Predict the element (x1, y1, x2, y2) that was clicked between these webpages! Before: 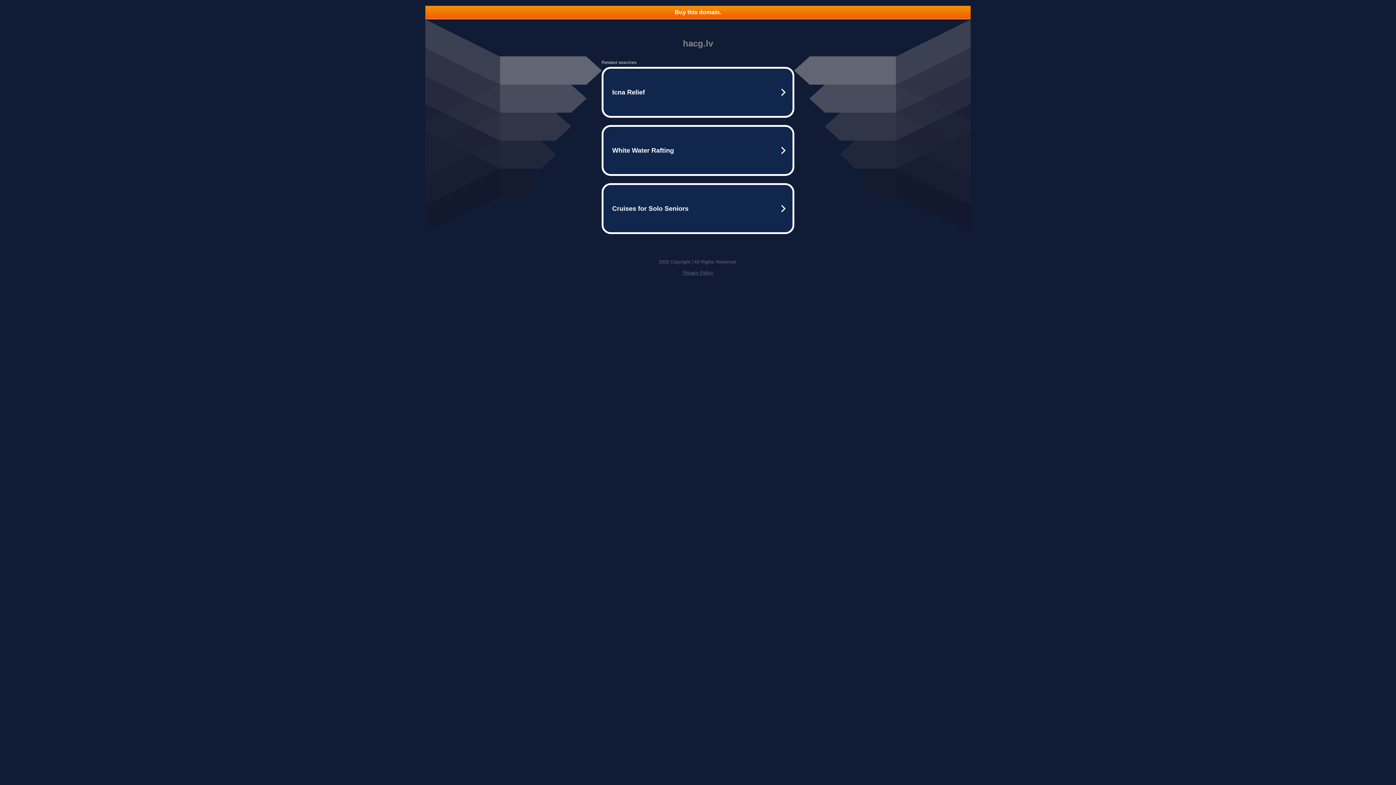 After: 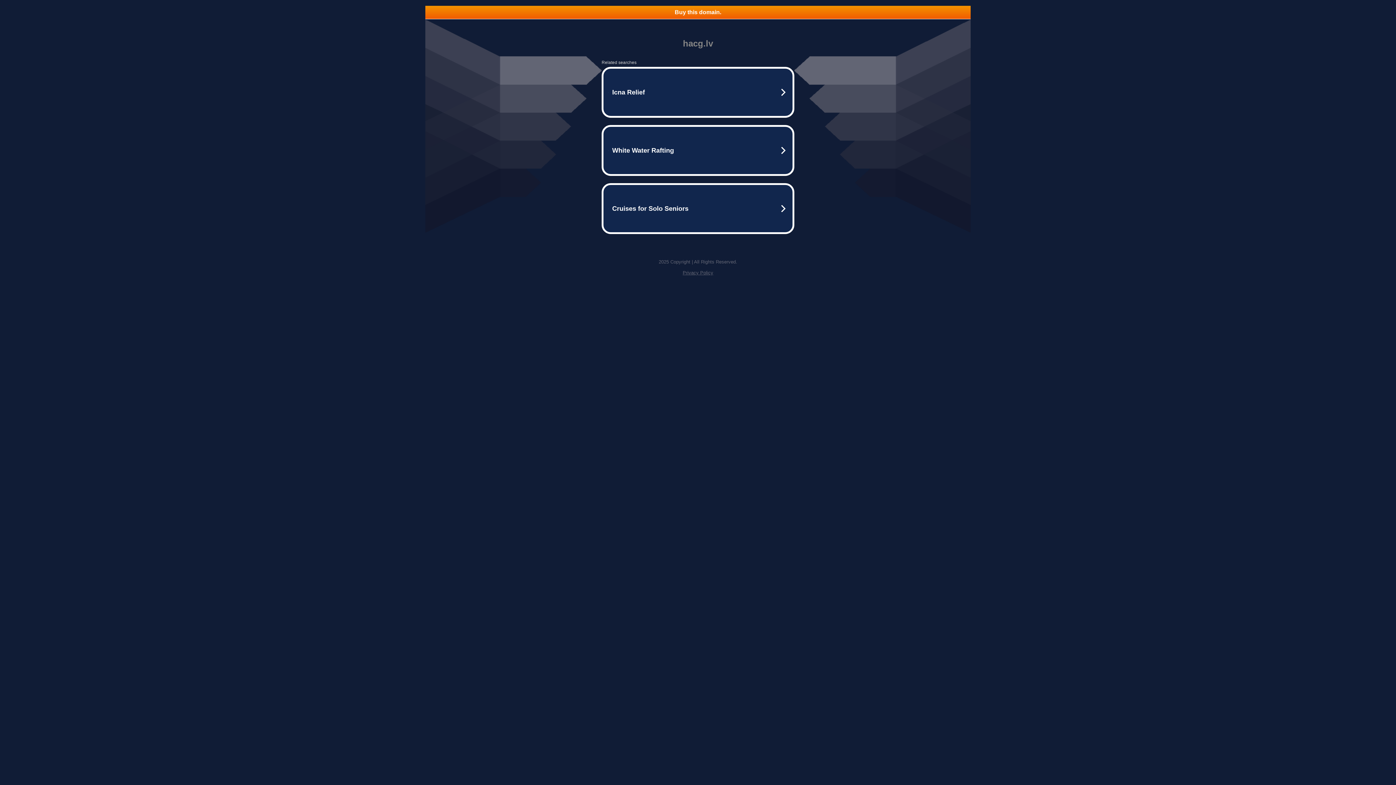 Action: label: Buy this domain. bbox: (425, 5, 970, 18)